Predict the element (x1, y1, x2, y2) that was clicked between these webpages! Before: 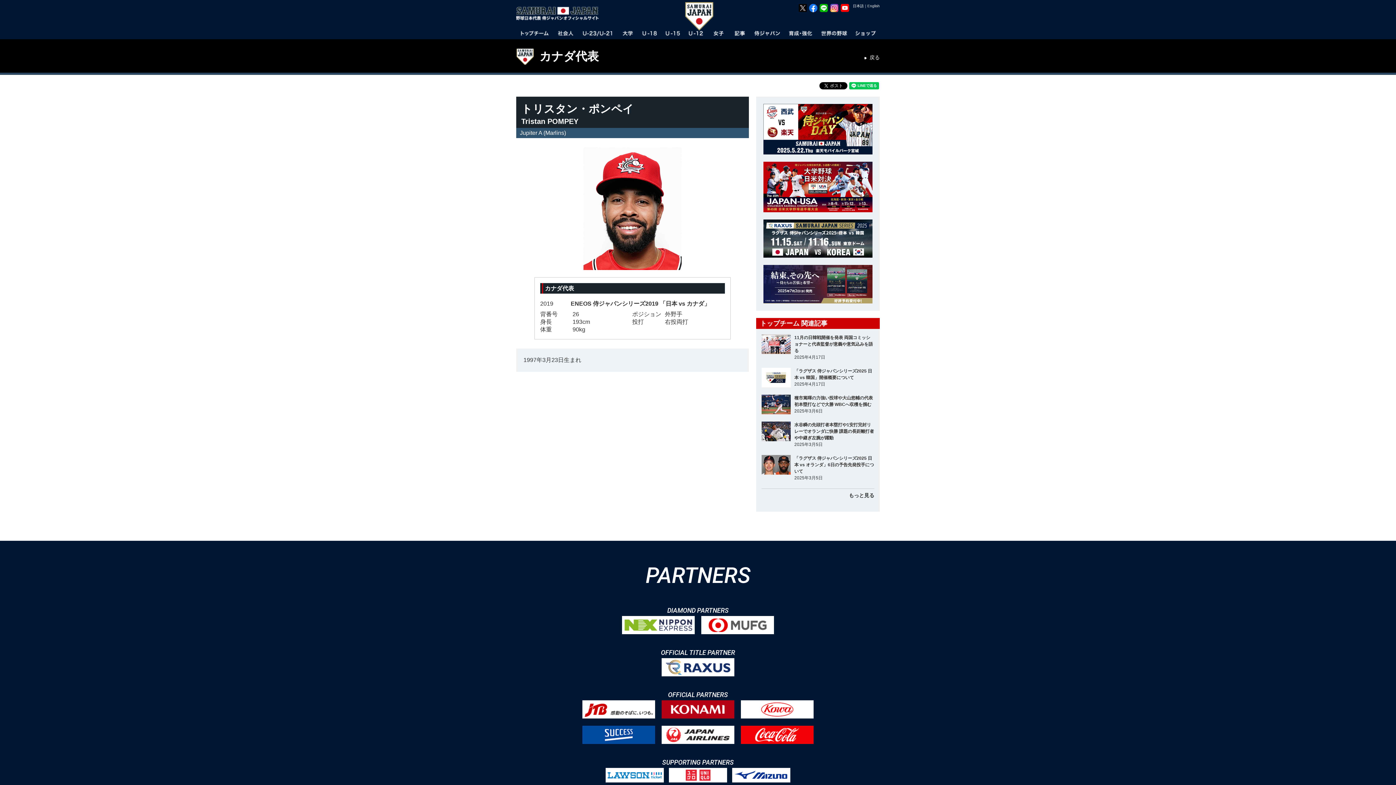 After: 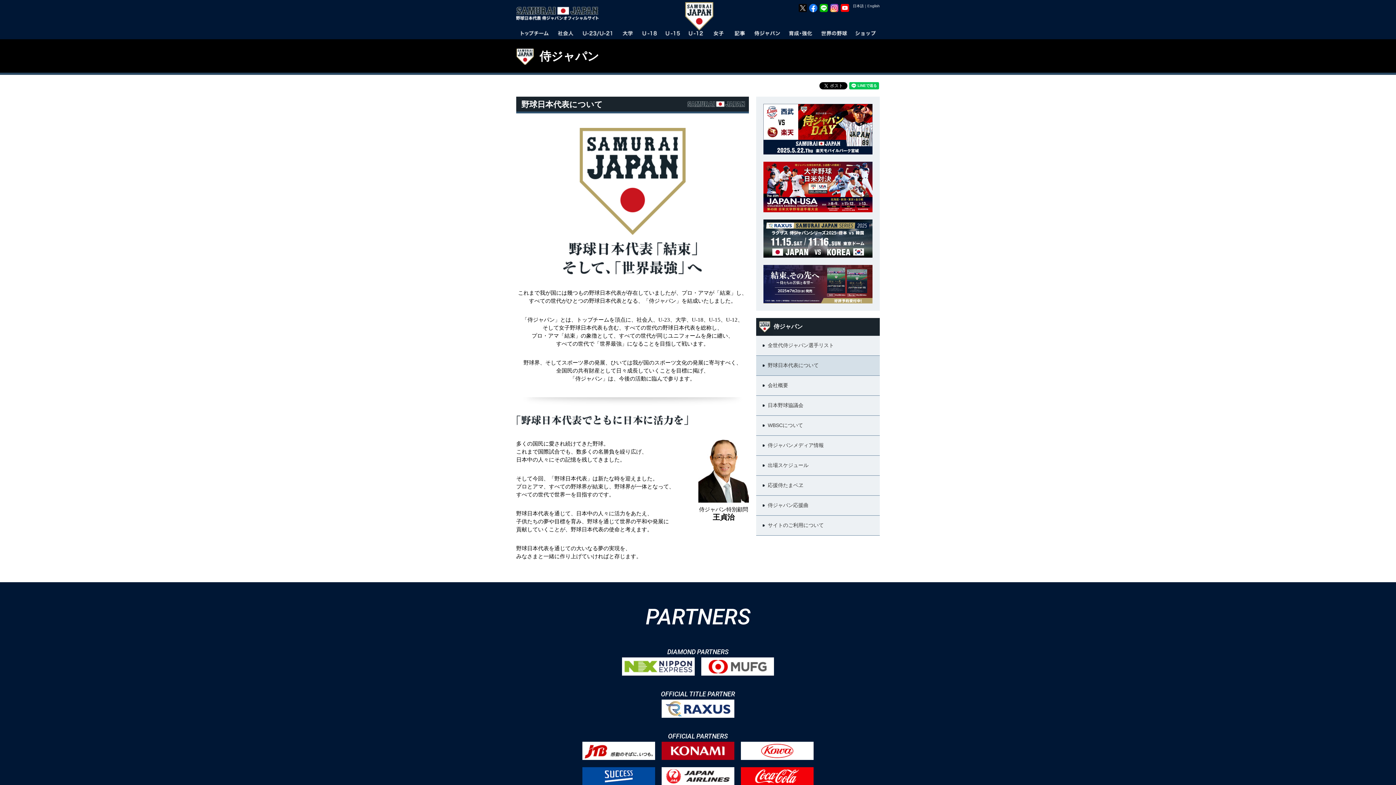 Action: bbox: (750, 28, 784, 38)